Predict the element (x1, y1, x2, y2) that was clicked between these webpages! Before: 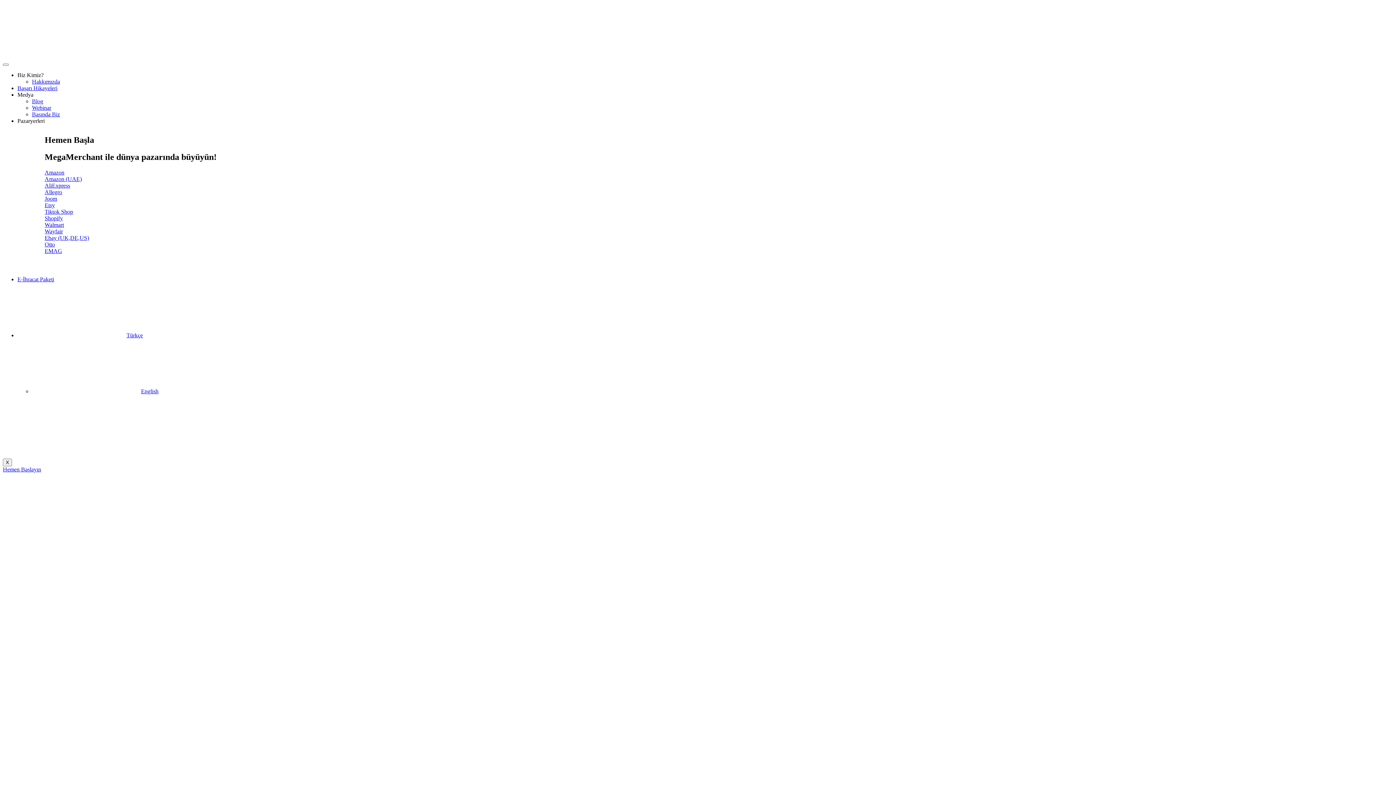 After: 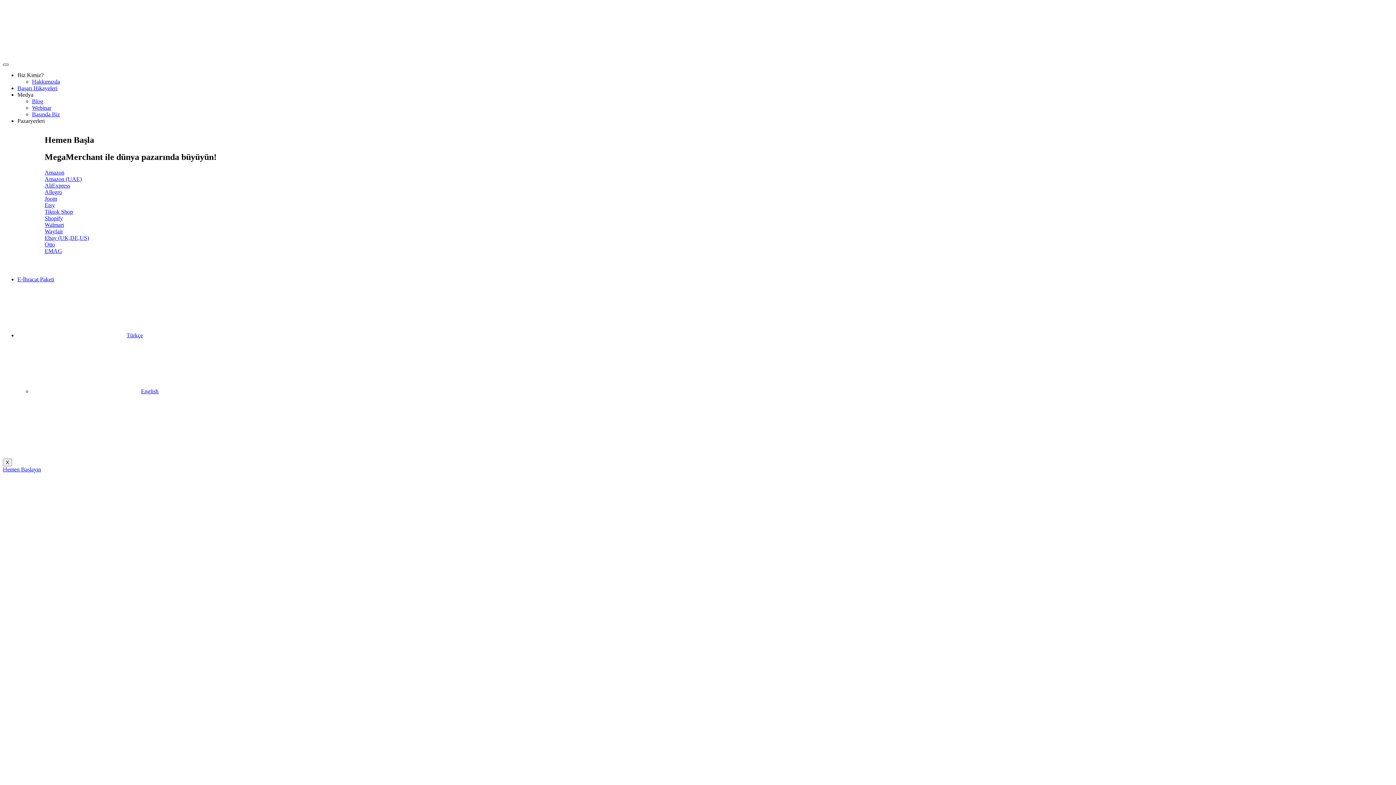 Action: label: hamburger-icon bbox: (2, 63, 8, 65)